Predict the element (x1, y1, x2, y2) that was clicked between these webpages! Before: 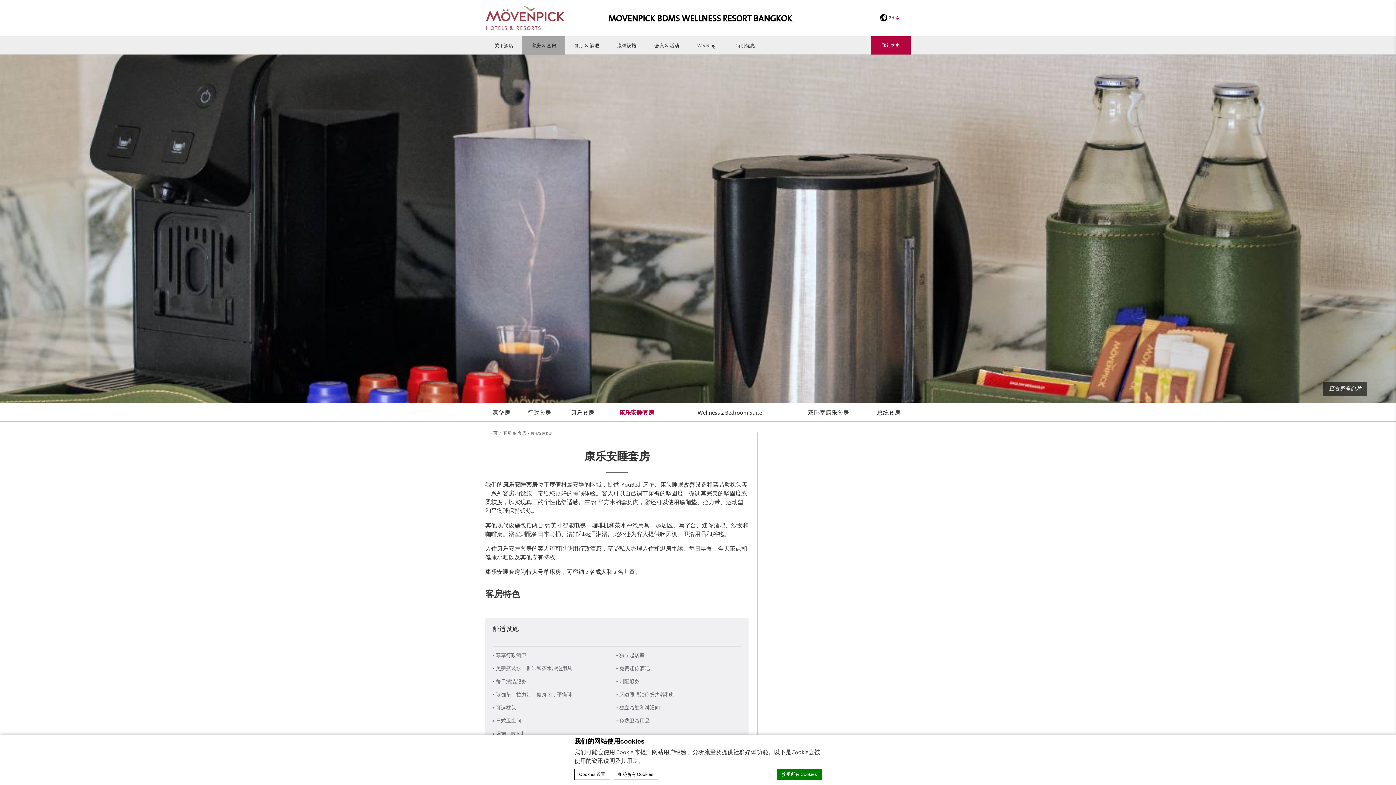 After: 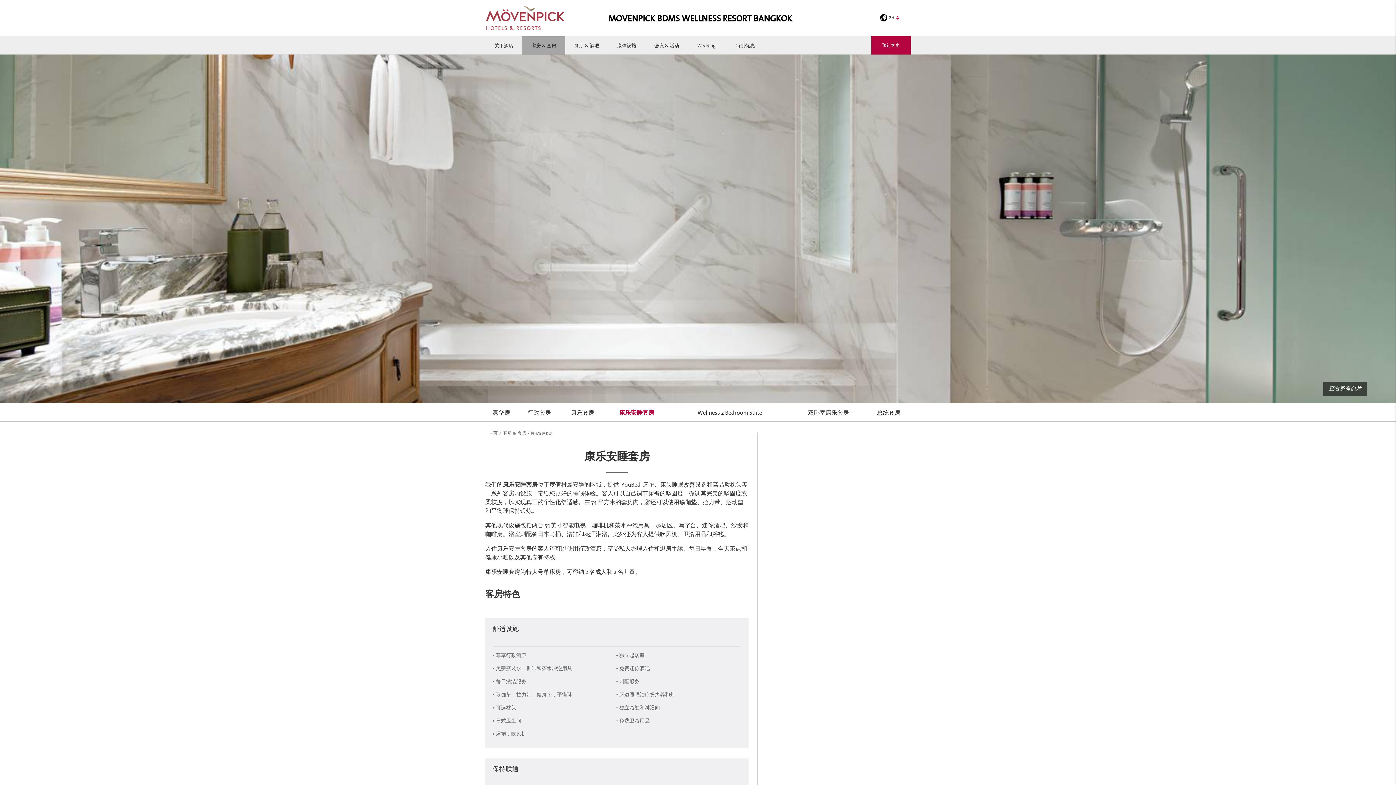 Action: bbox: (777, 769, 821, 780) label: 接受所有 Cookies